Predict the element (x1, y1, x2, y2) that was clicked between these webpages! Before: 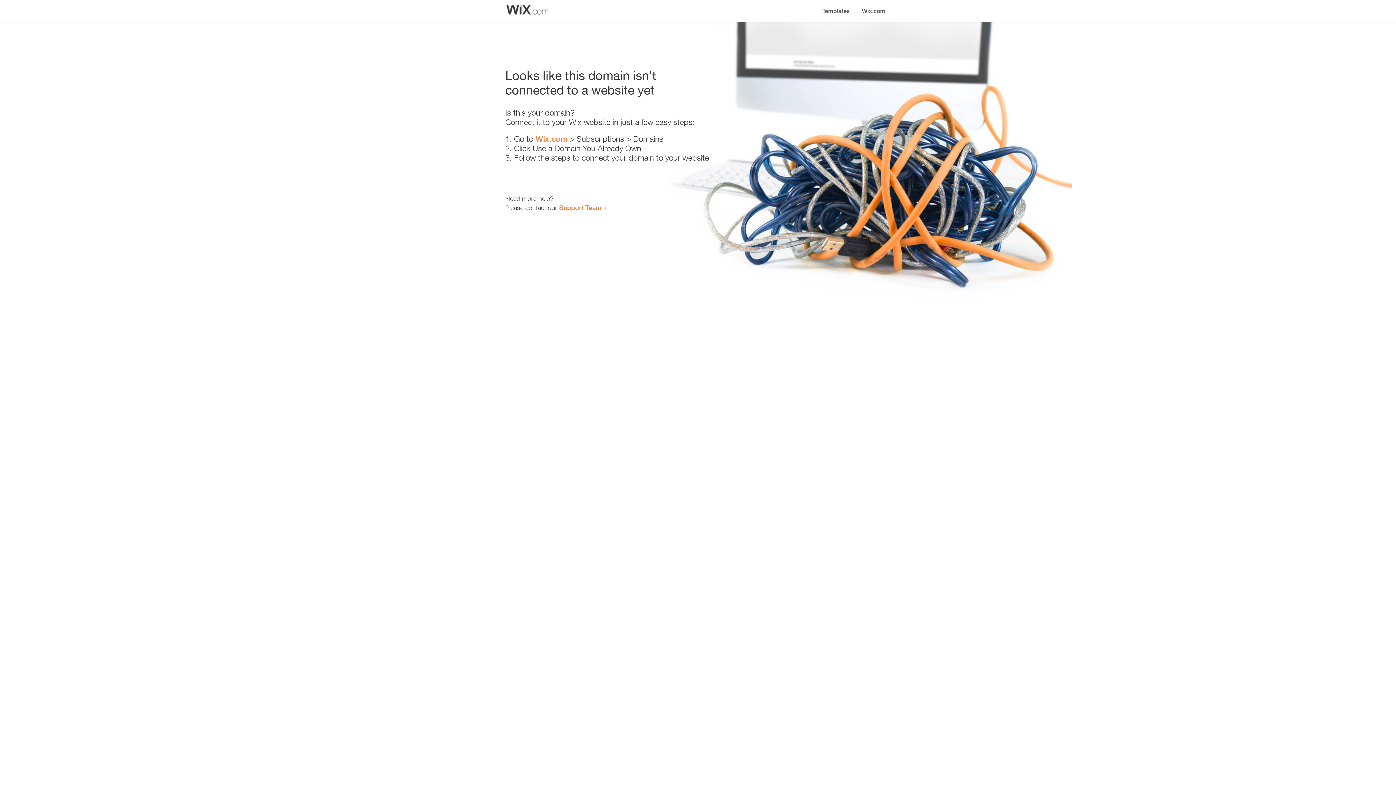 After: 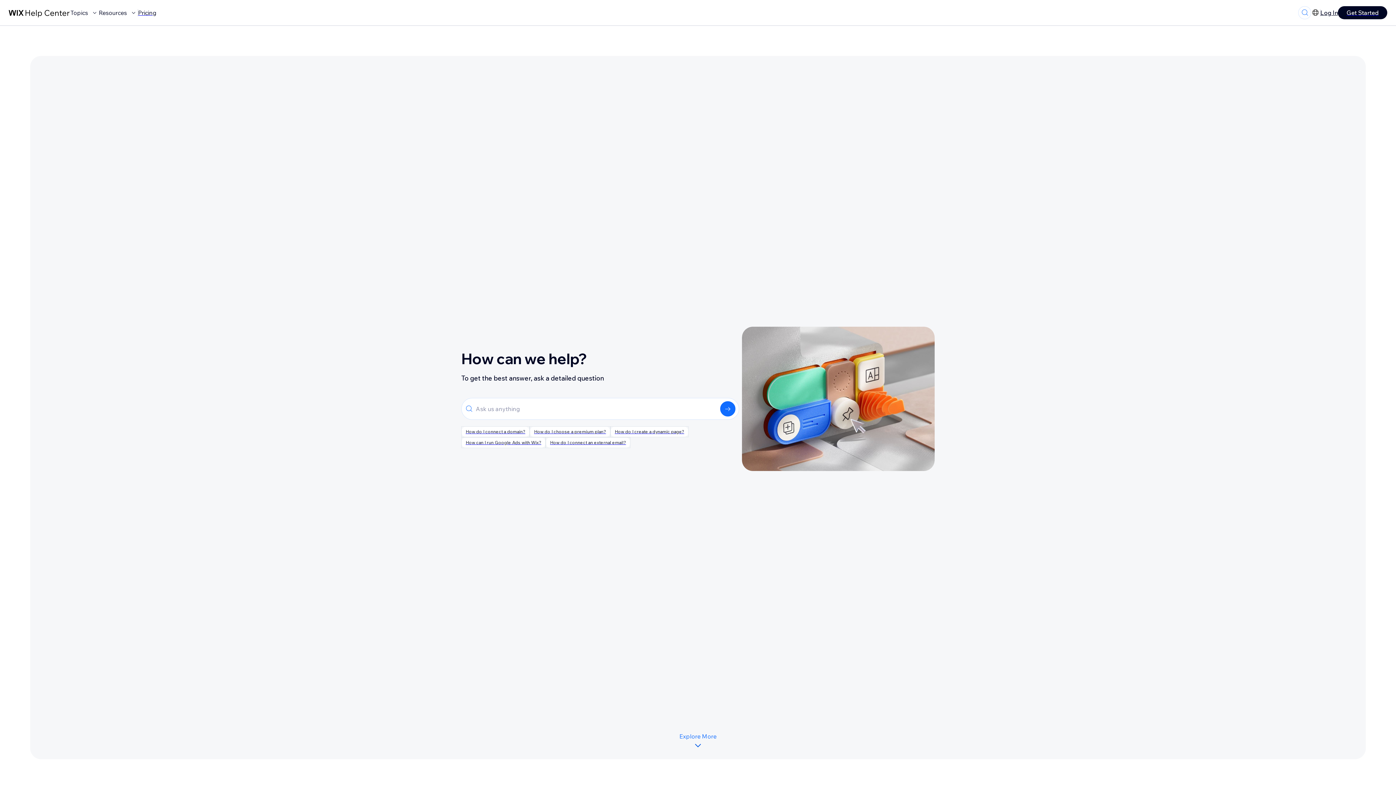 Action: bbox: (559, 203, 601, 211) label: Support Team